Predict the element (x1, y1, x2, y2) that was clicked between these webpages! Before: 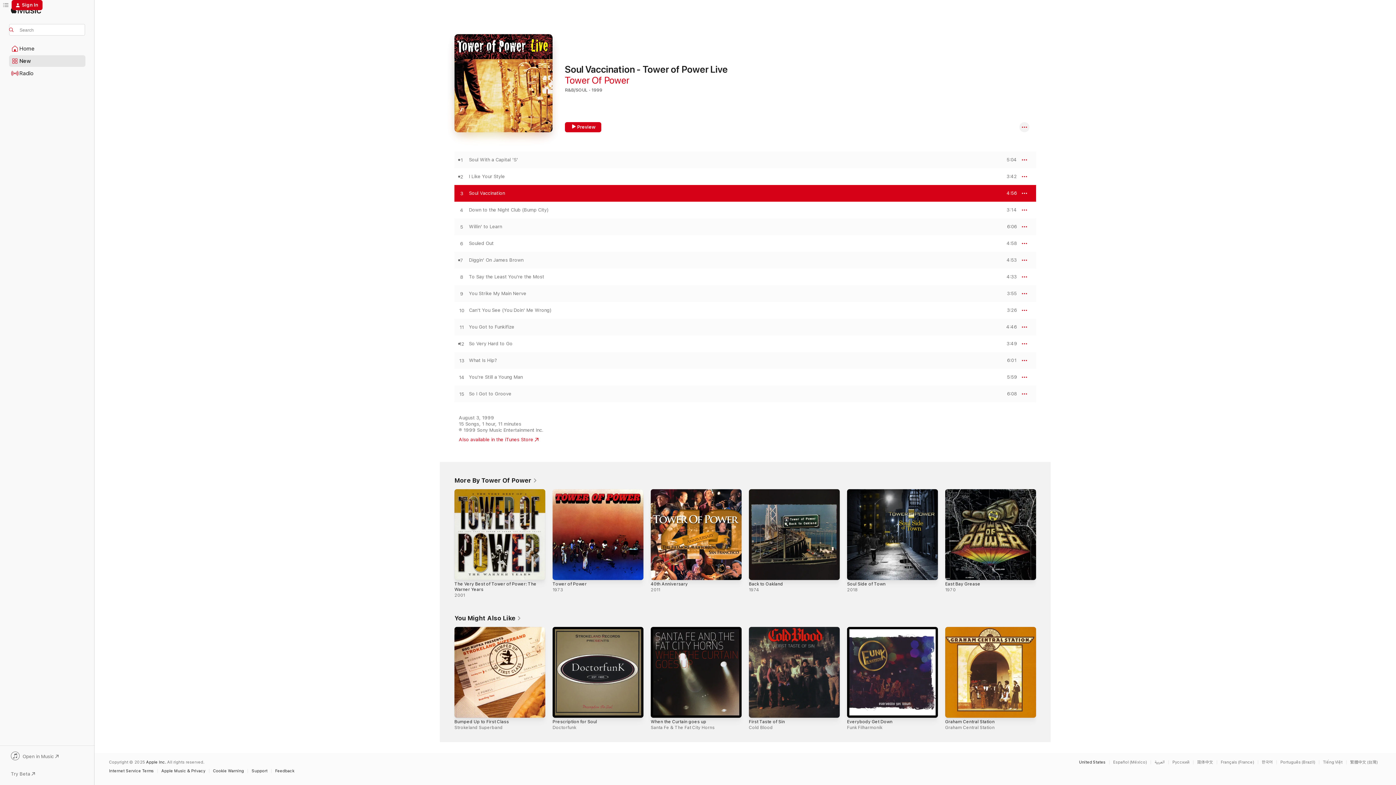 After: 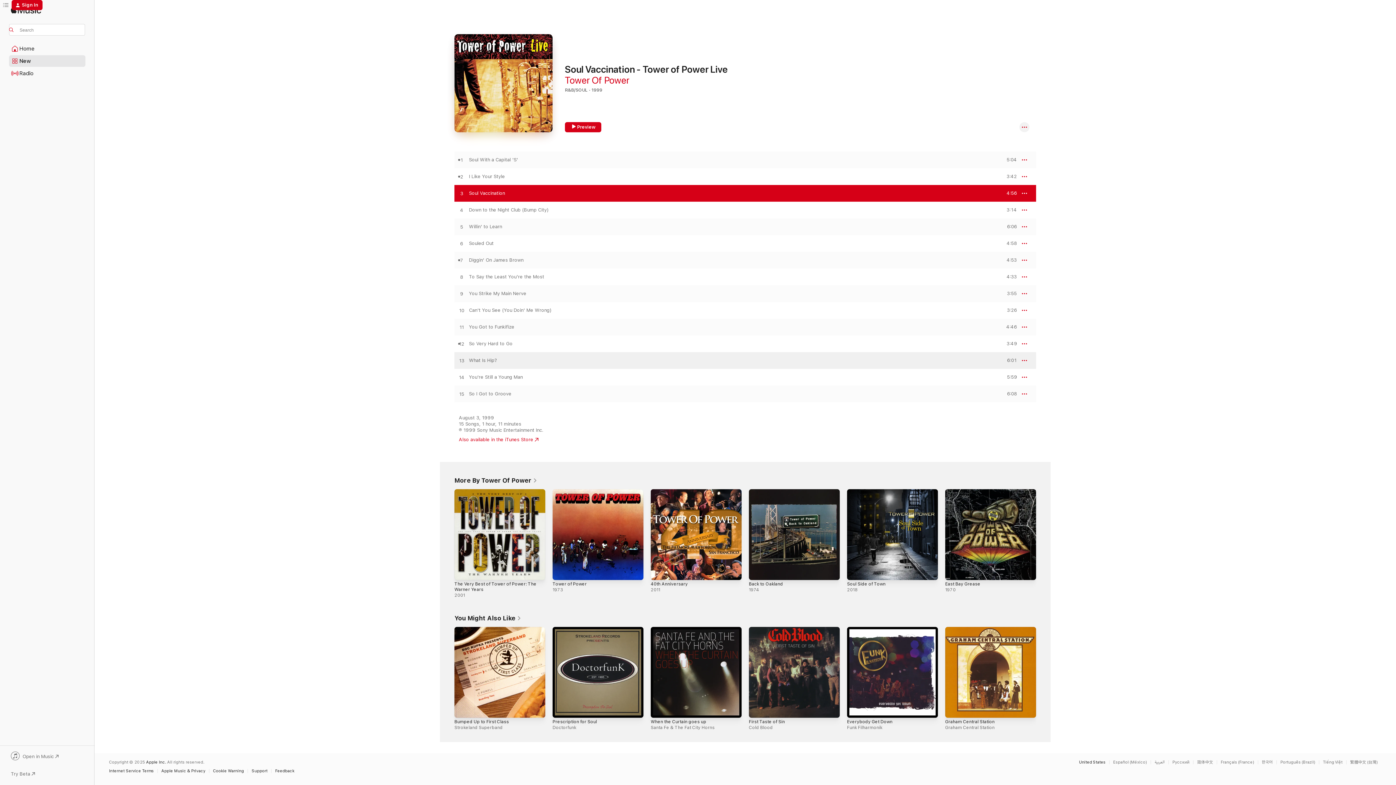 Action: label: PREVIEW bbox: (1000, 358, 1017, 363)